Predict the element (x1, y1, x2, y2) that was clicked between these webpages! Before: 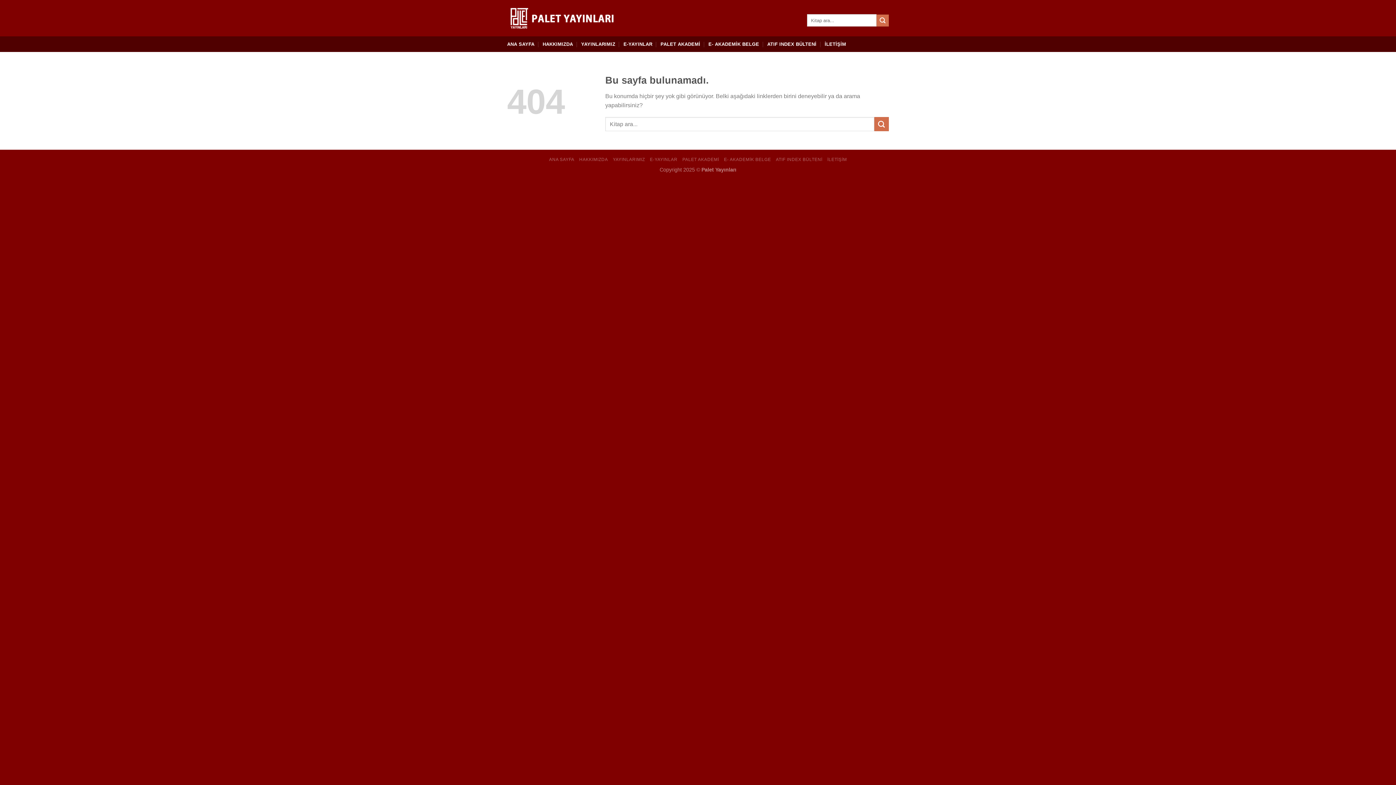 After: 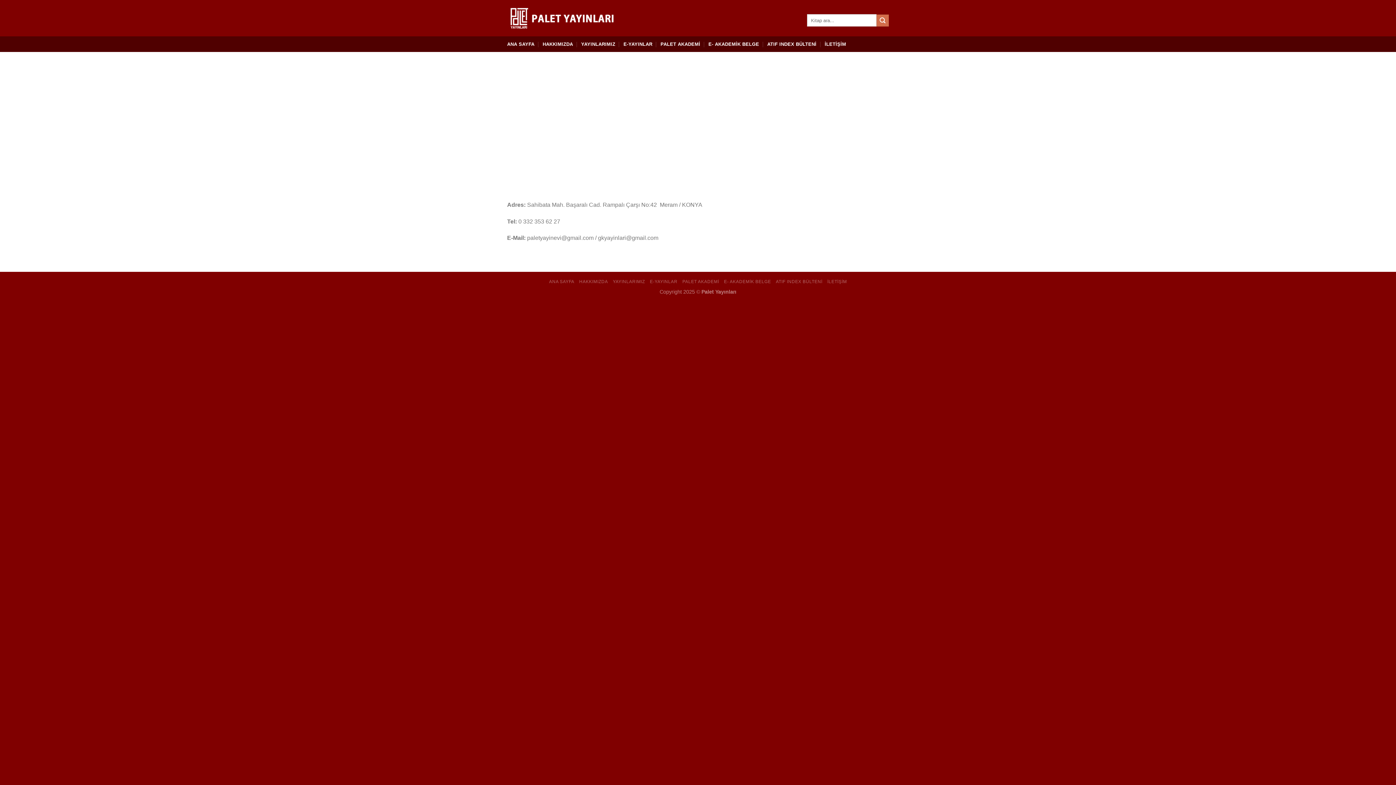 Action: label: İLETİŞİM bbox: (827, 157, 847, 162)